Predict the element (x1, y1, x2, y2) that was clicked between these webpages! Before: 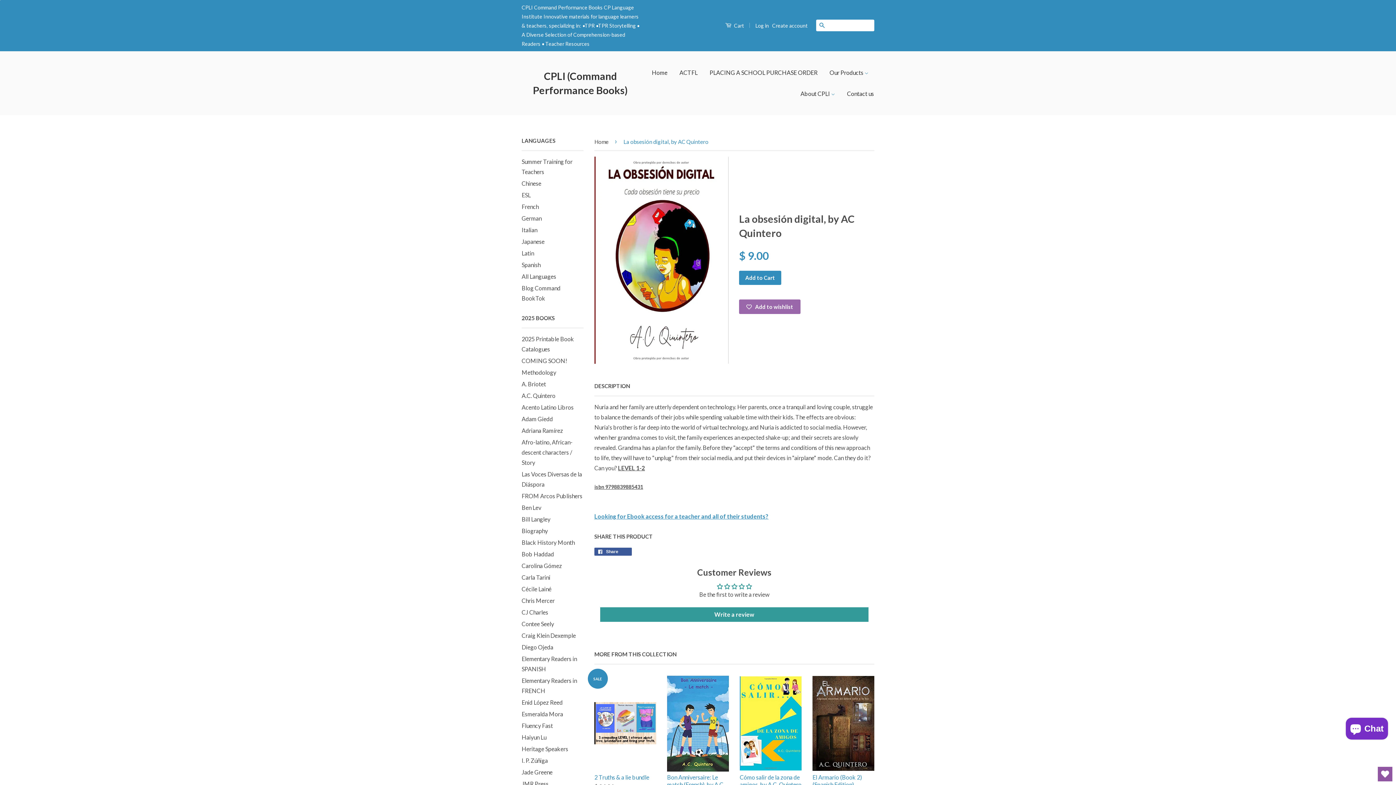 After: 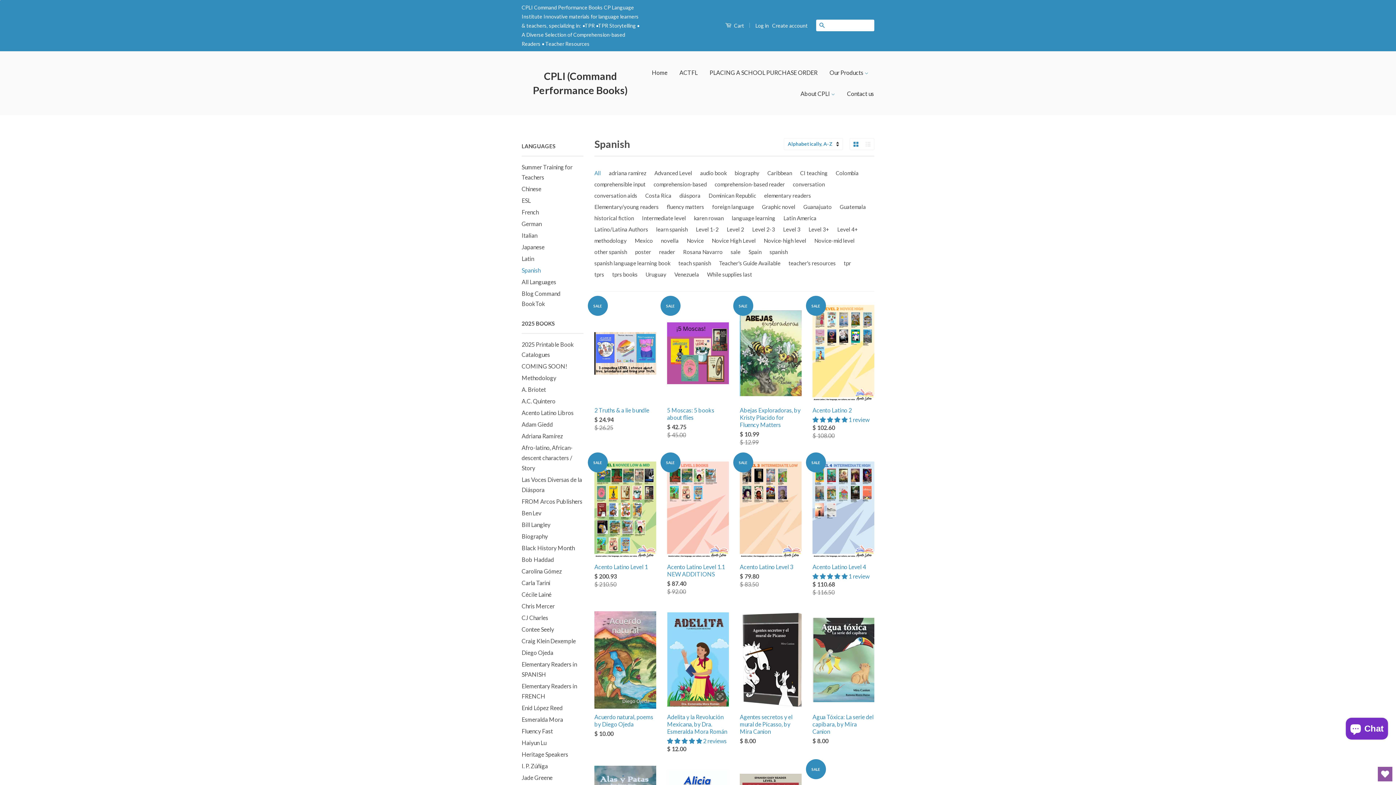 Action: label: Spanish bbox: (521, 261, 540, 268)